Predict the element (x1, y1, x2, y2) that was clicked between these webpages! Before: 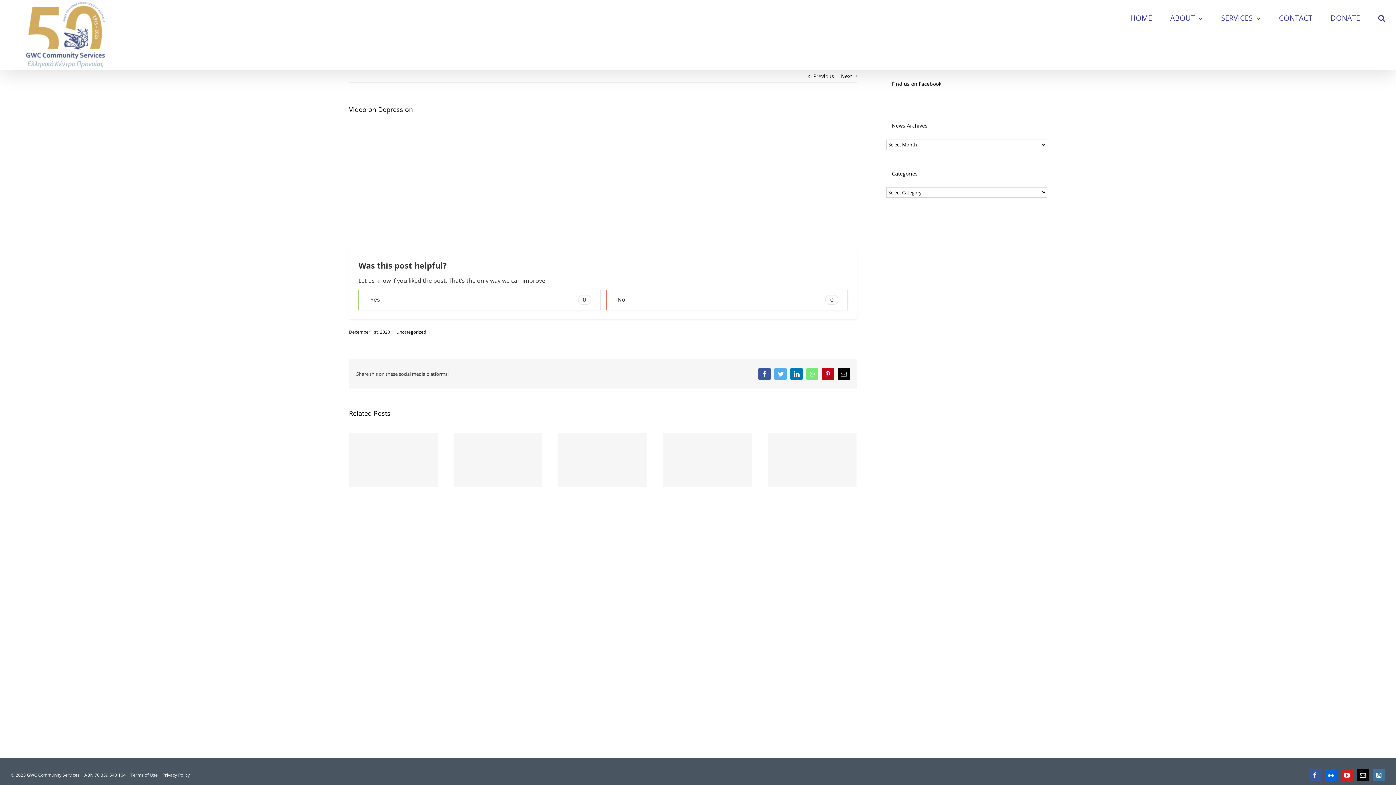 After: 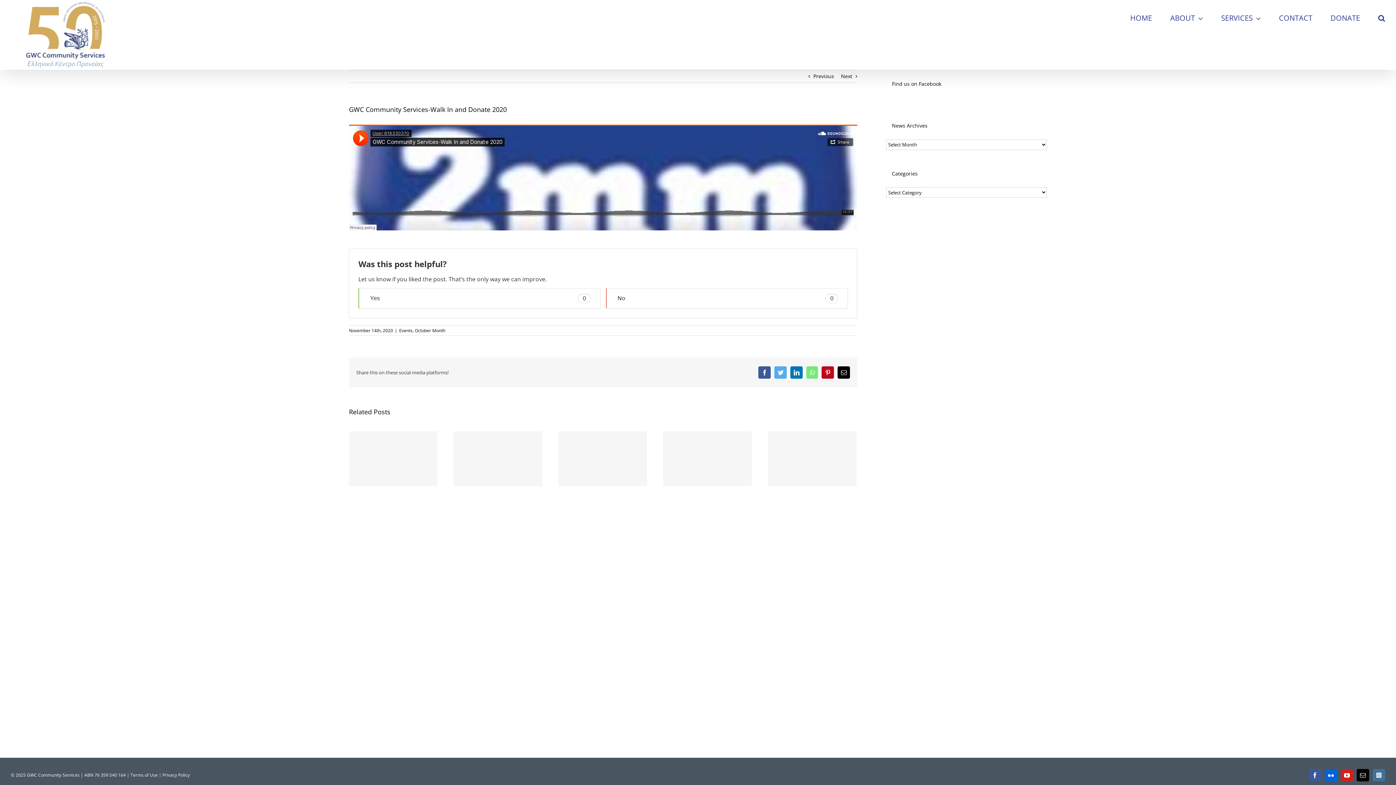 Action: label: Previous bbox: (813, 70, 834, 82)